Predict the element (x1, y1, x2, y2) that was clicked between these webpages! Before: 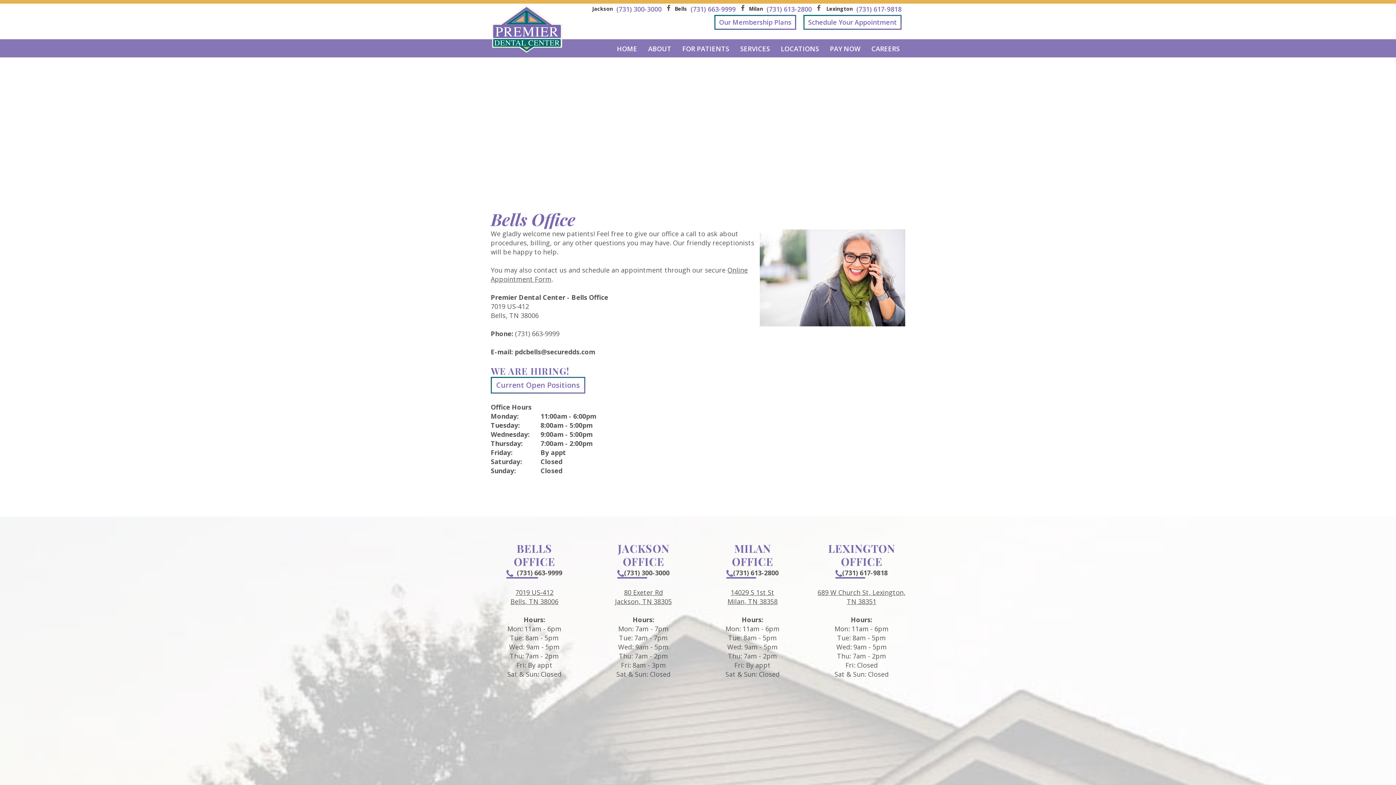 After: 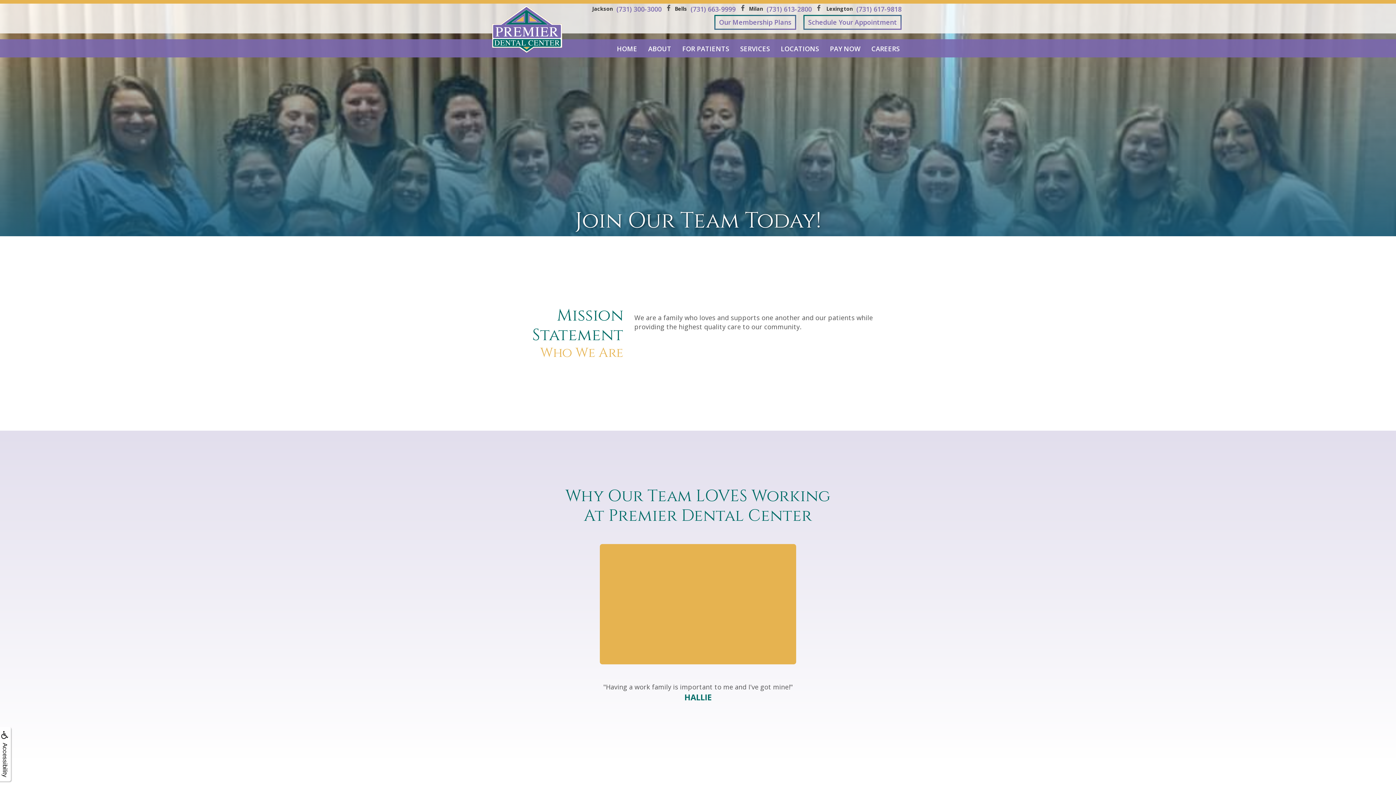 Action: bbox: (866, 41, 905, 56) label: CAREERS